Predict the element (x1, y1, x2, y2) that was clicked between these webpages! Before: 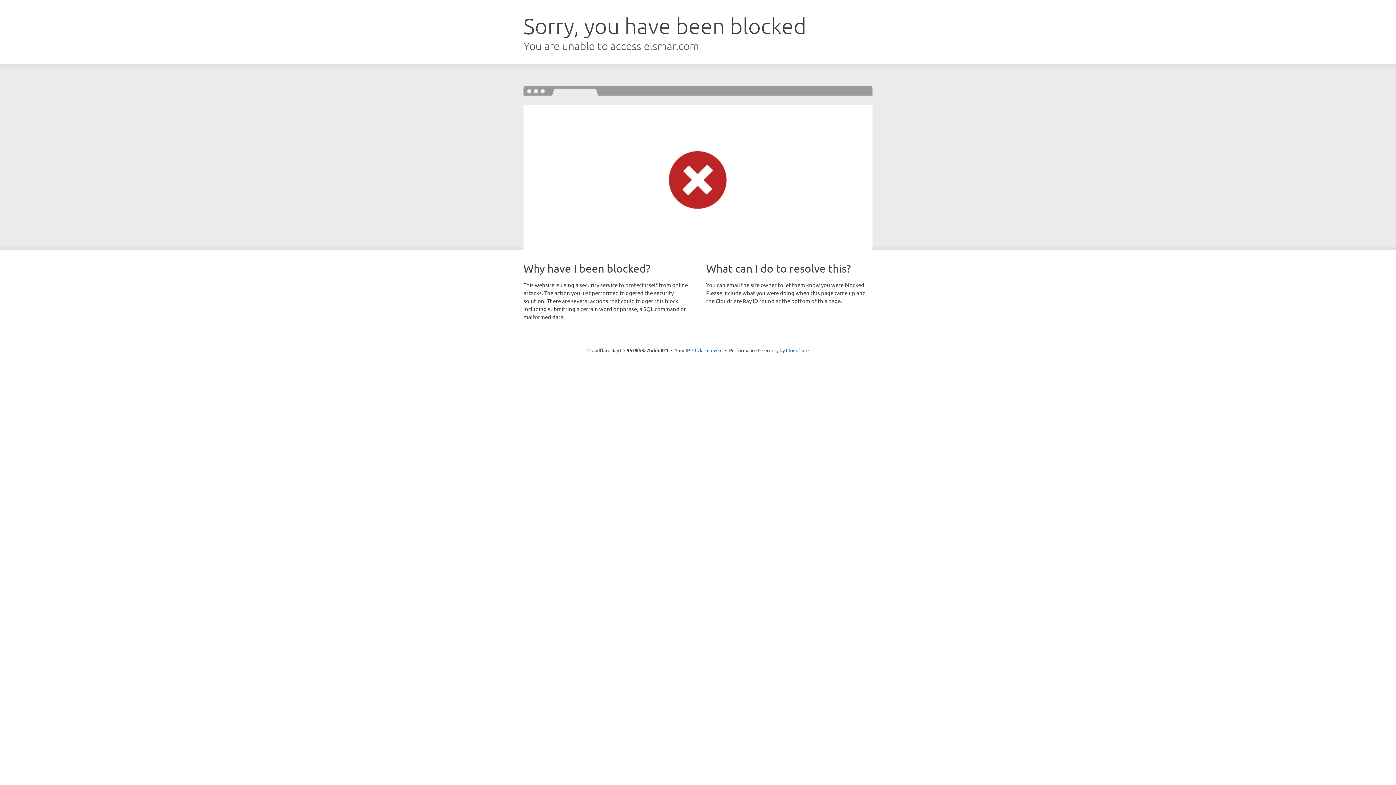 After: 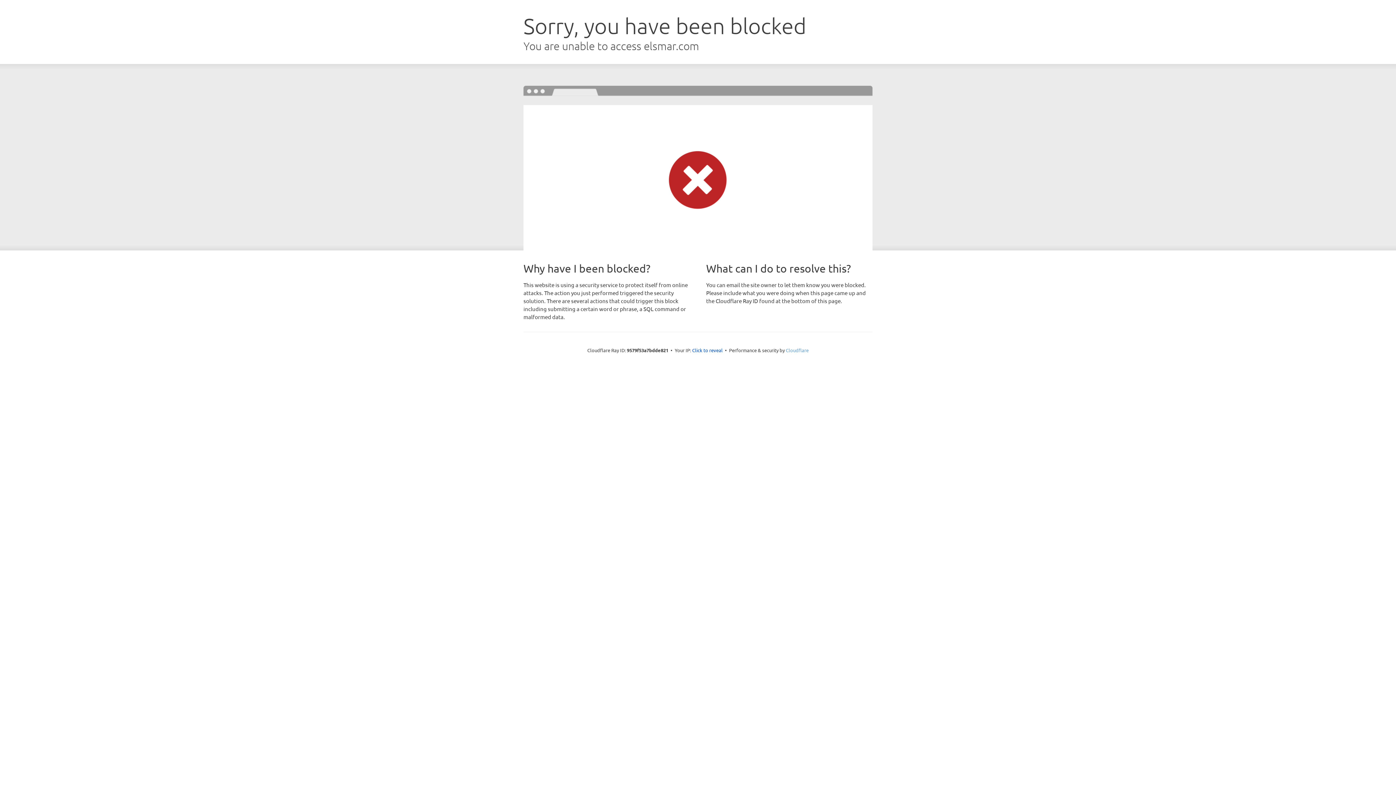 Action: label: Cloudflare bbox: (786, 347, 808, 353)